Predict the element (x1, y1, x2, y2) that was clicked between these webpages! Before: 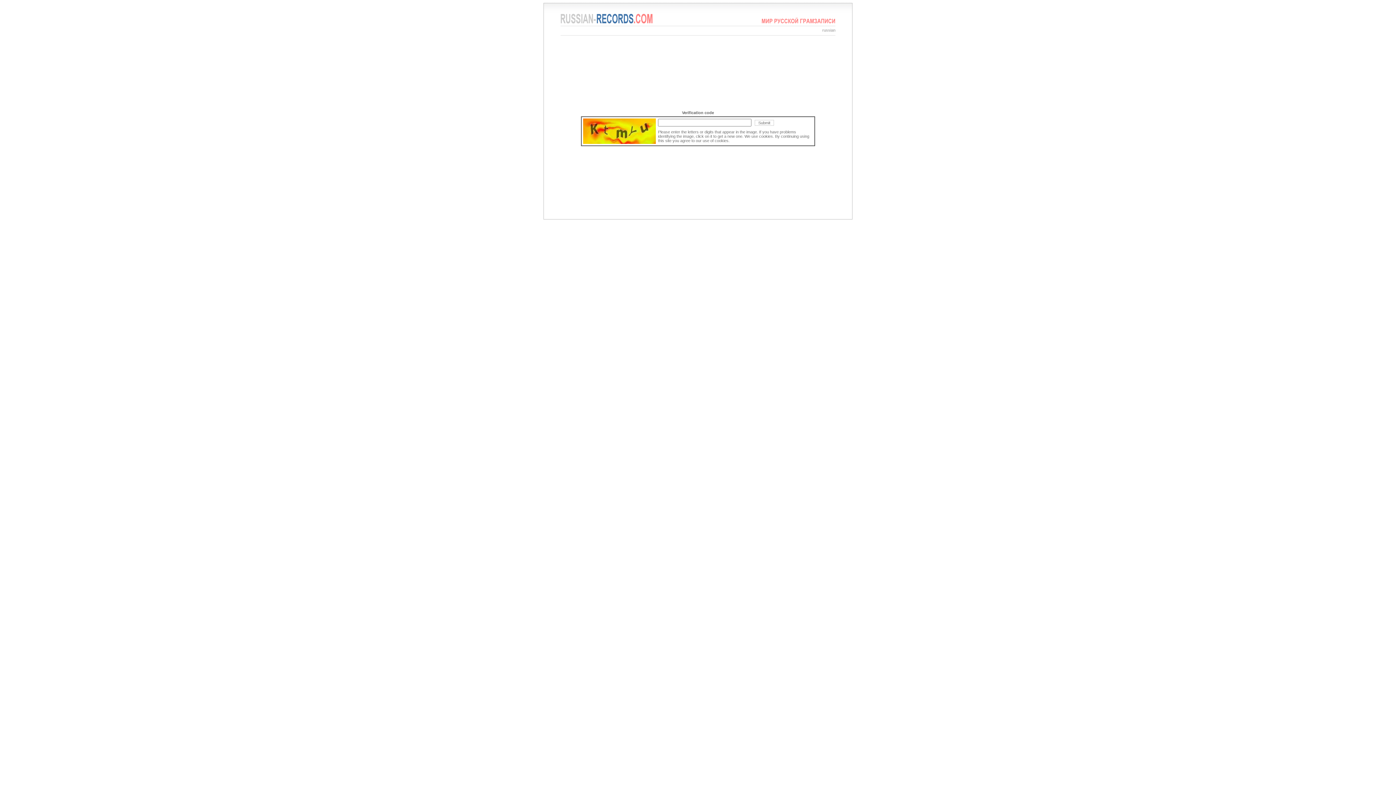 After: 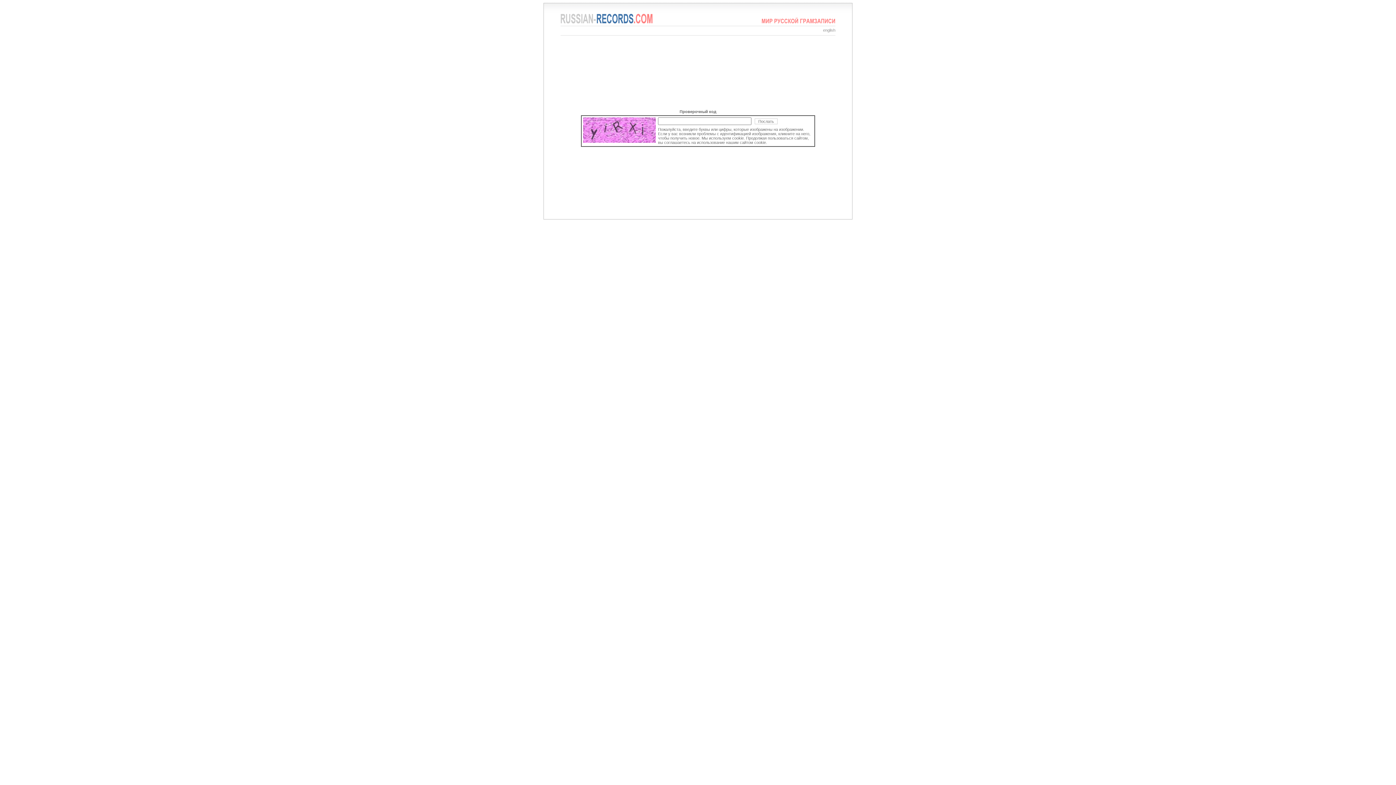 Action: label: russian bbox: (822, 28, 835, 32)